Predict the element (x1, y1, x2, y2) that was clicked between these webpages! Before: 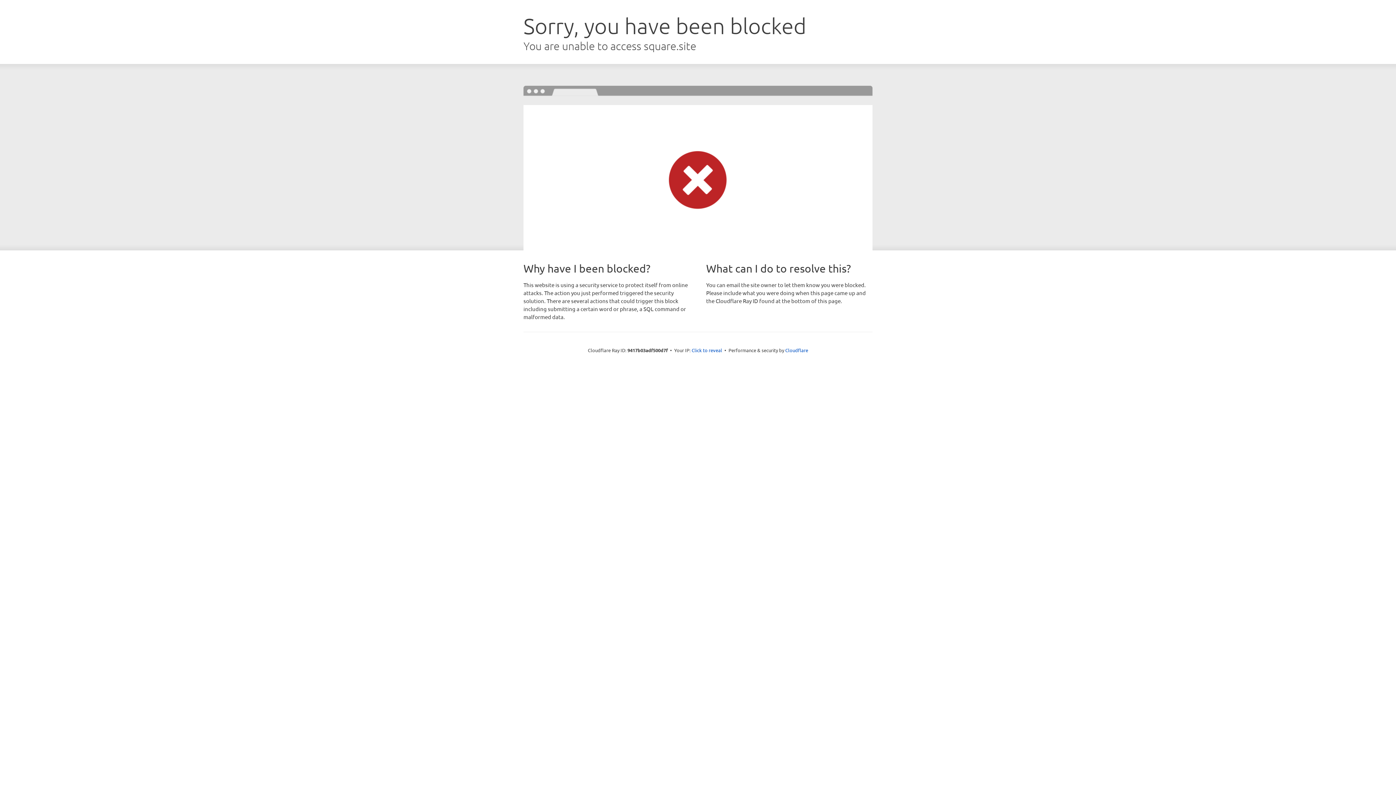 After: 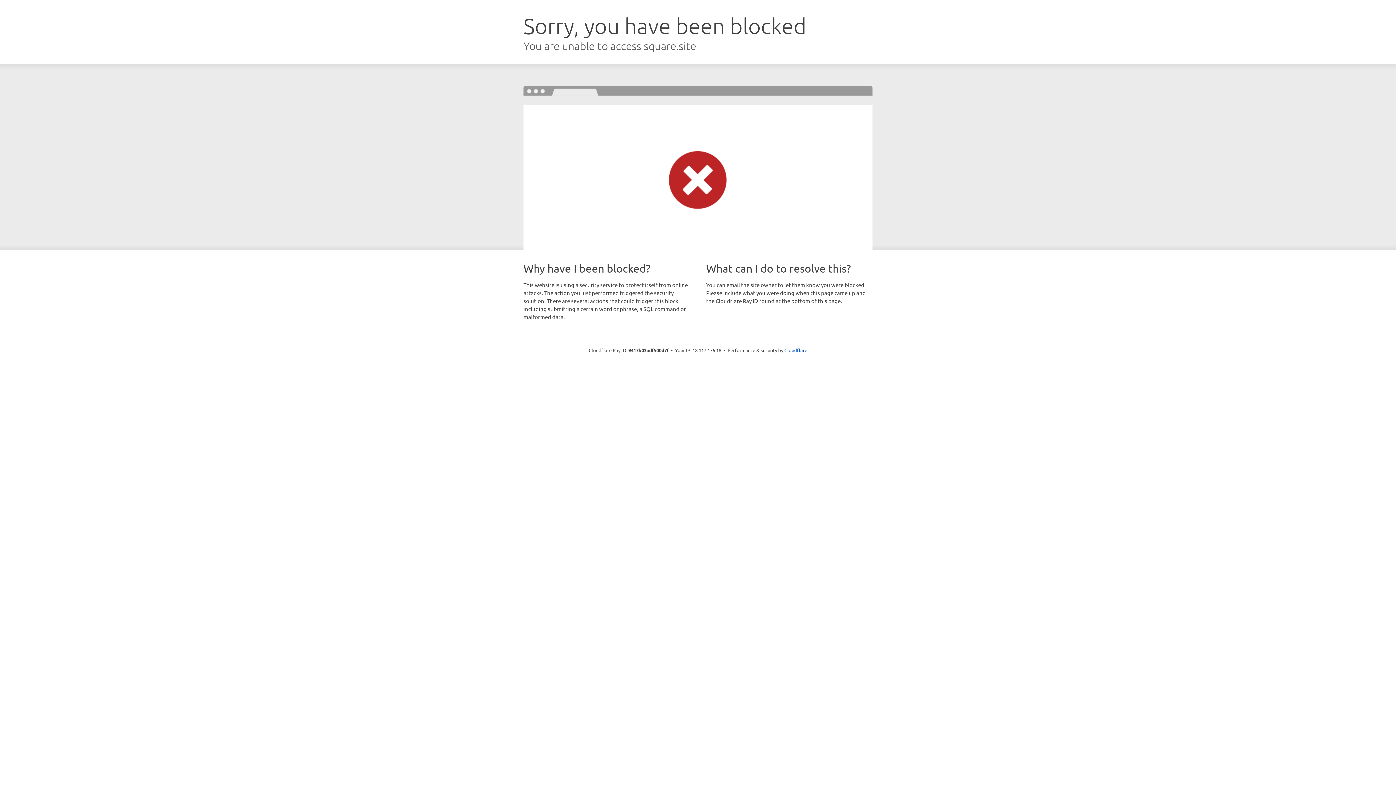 Action: label: Click to reveal bbox: (691, 346, 722, 353)